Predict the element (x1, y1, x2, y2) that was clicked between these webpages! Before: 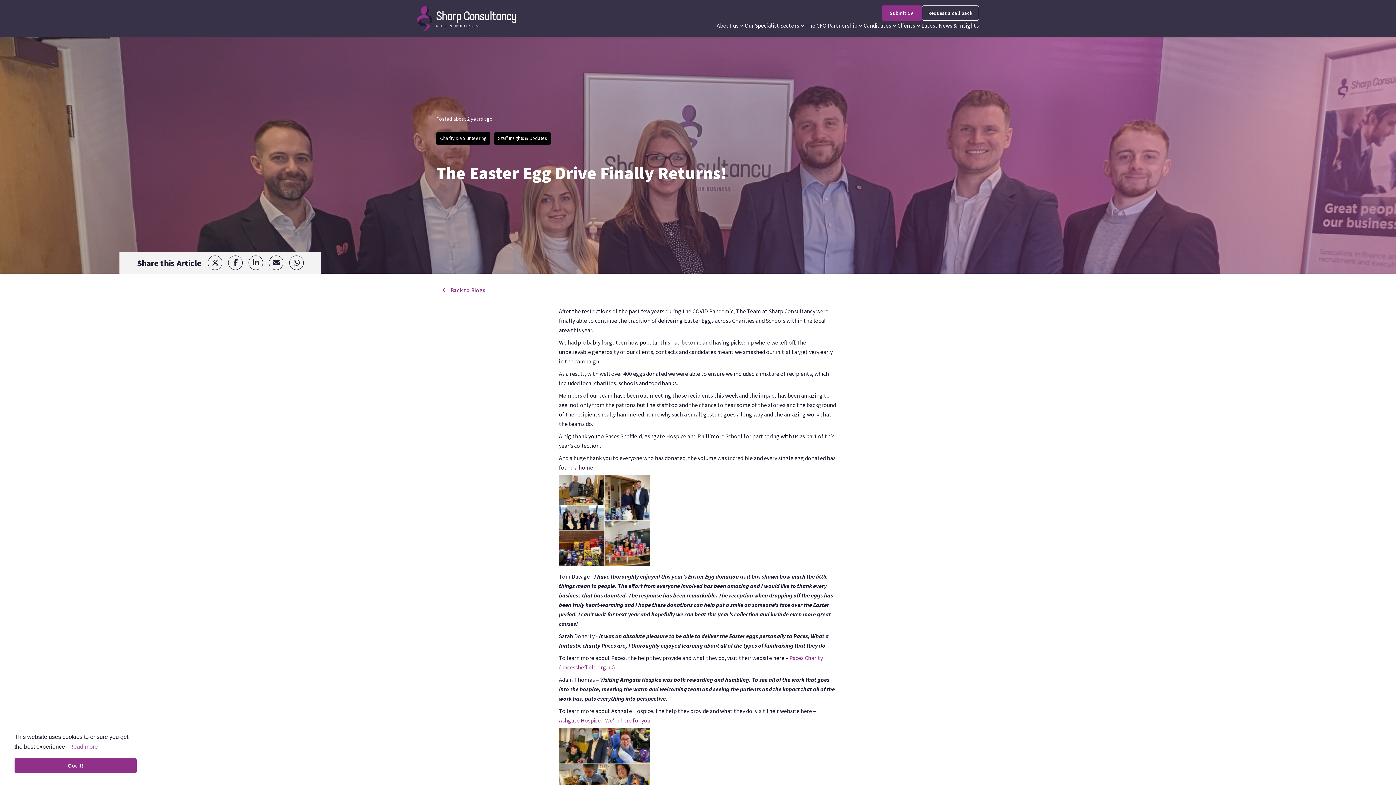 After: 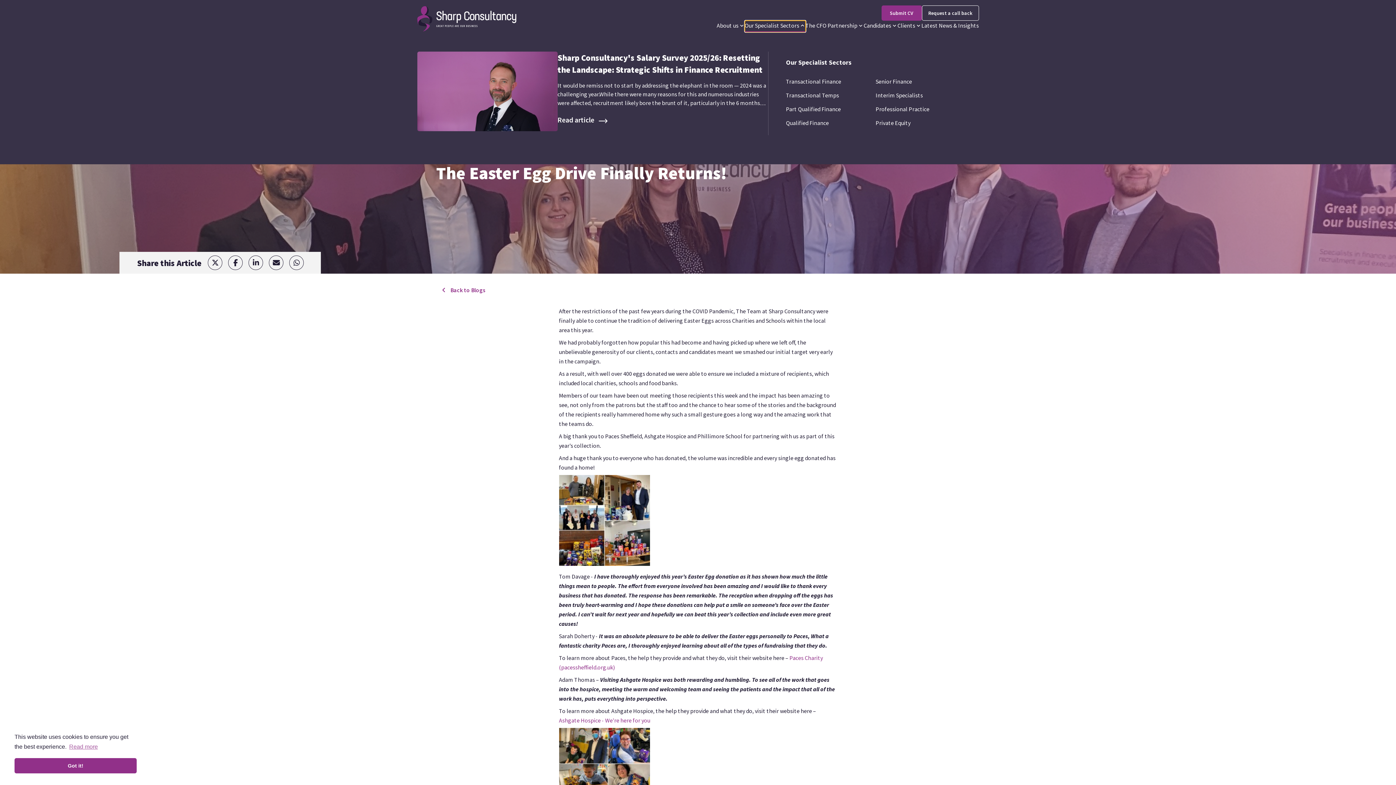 Action: label: Our Specialist Sectors bbox: (744, 20, 805, 32)